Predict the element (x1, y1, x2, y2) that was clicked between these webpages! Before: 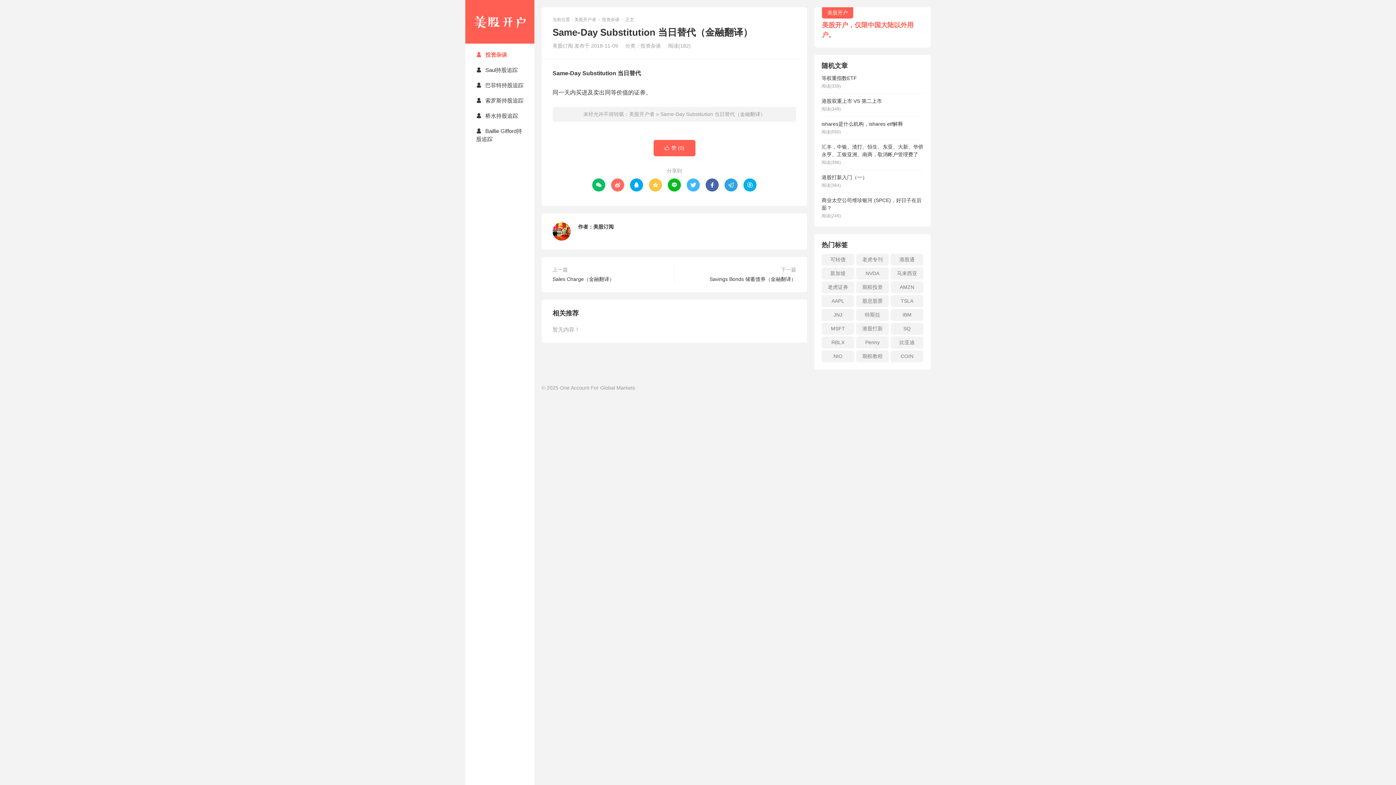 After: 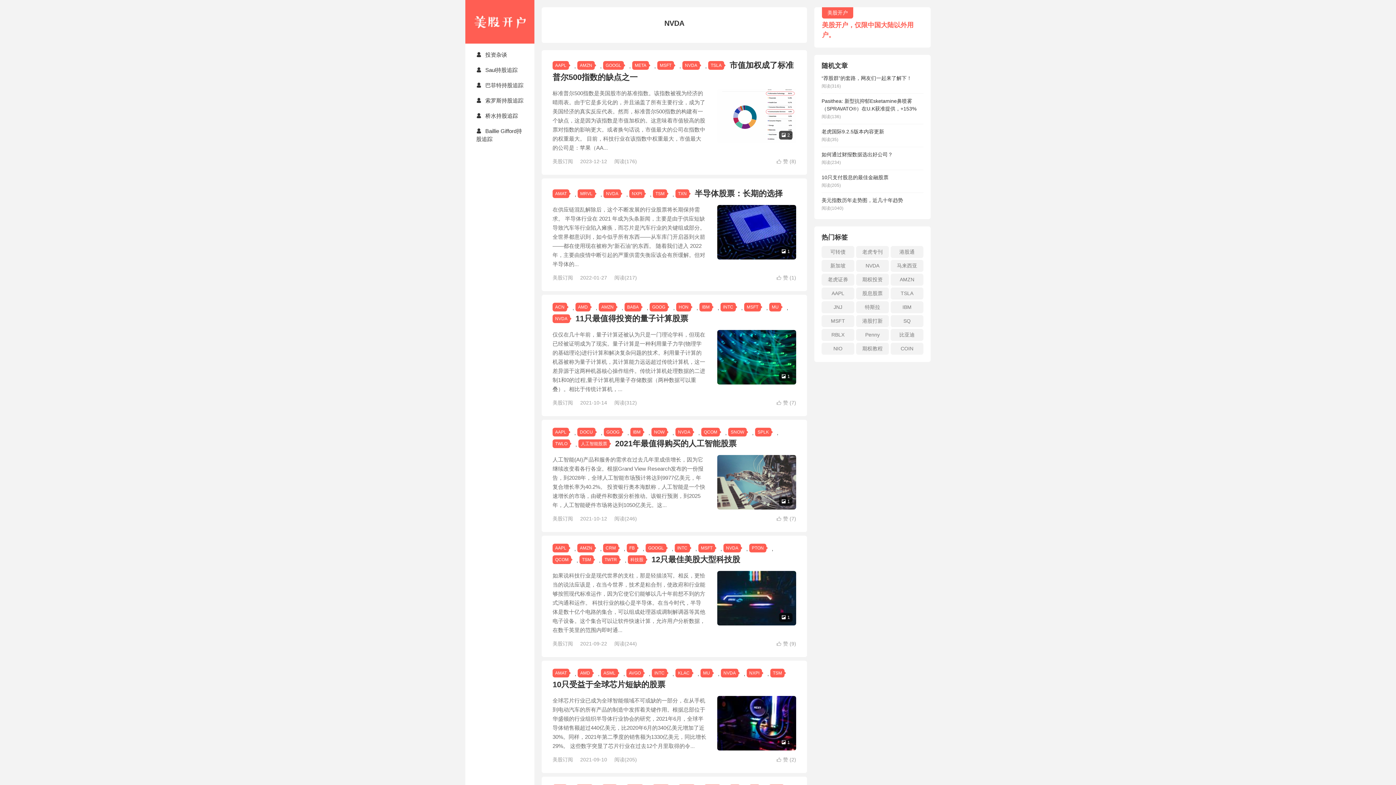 Action: bbox: (856, 267, 889, 279) label: NVDA